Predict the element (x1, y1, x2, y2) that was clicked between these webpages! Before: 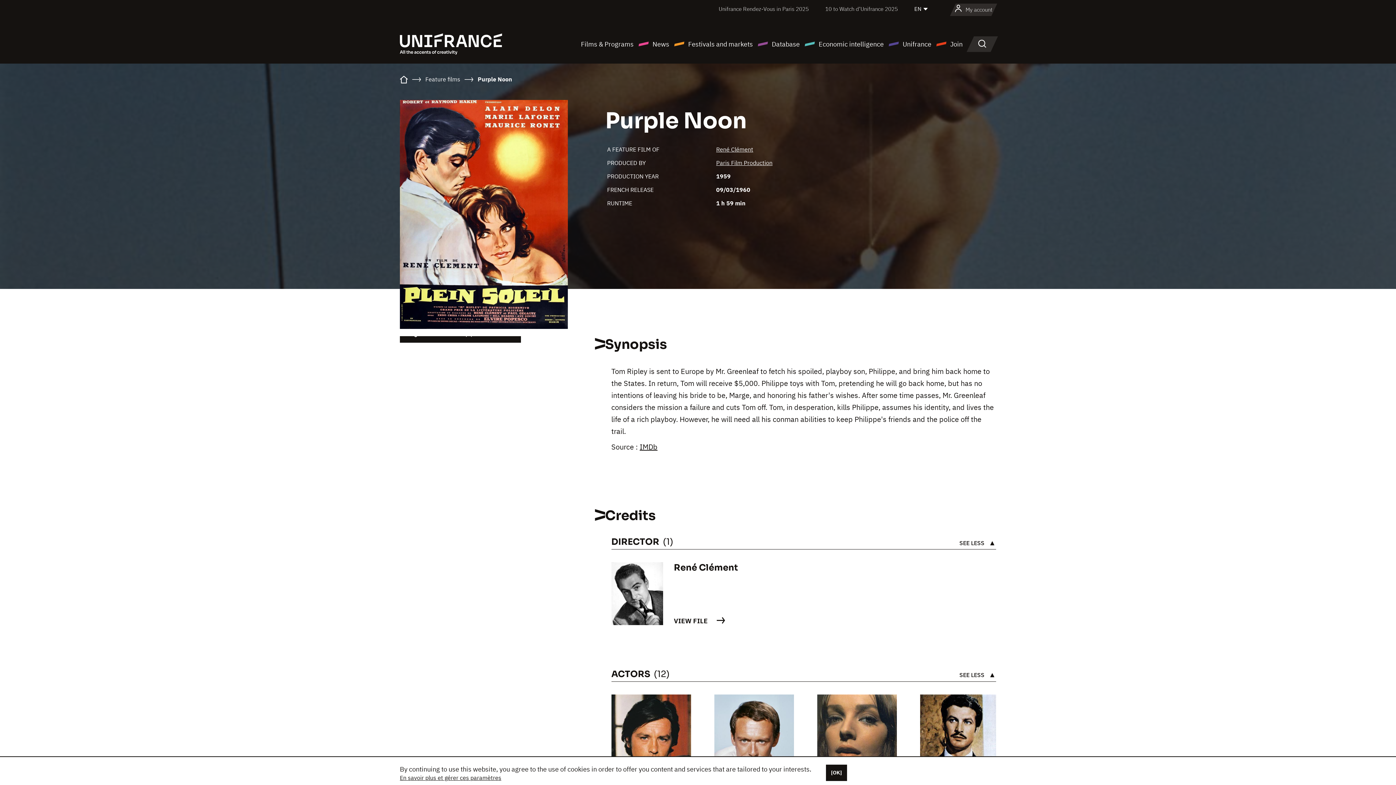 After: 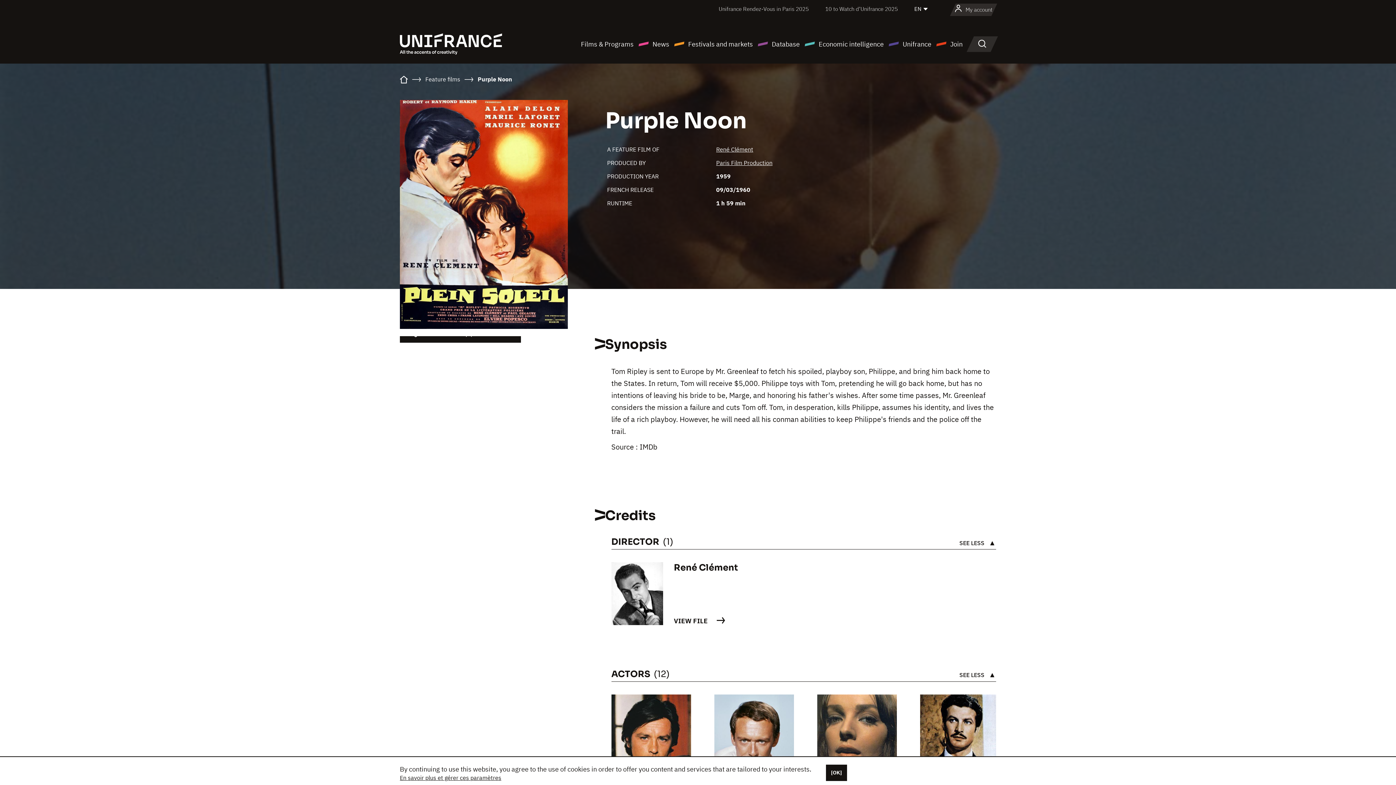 Action: bbox: (639, 442, 657, 452) label: IMDb